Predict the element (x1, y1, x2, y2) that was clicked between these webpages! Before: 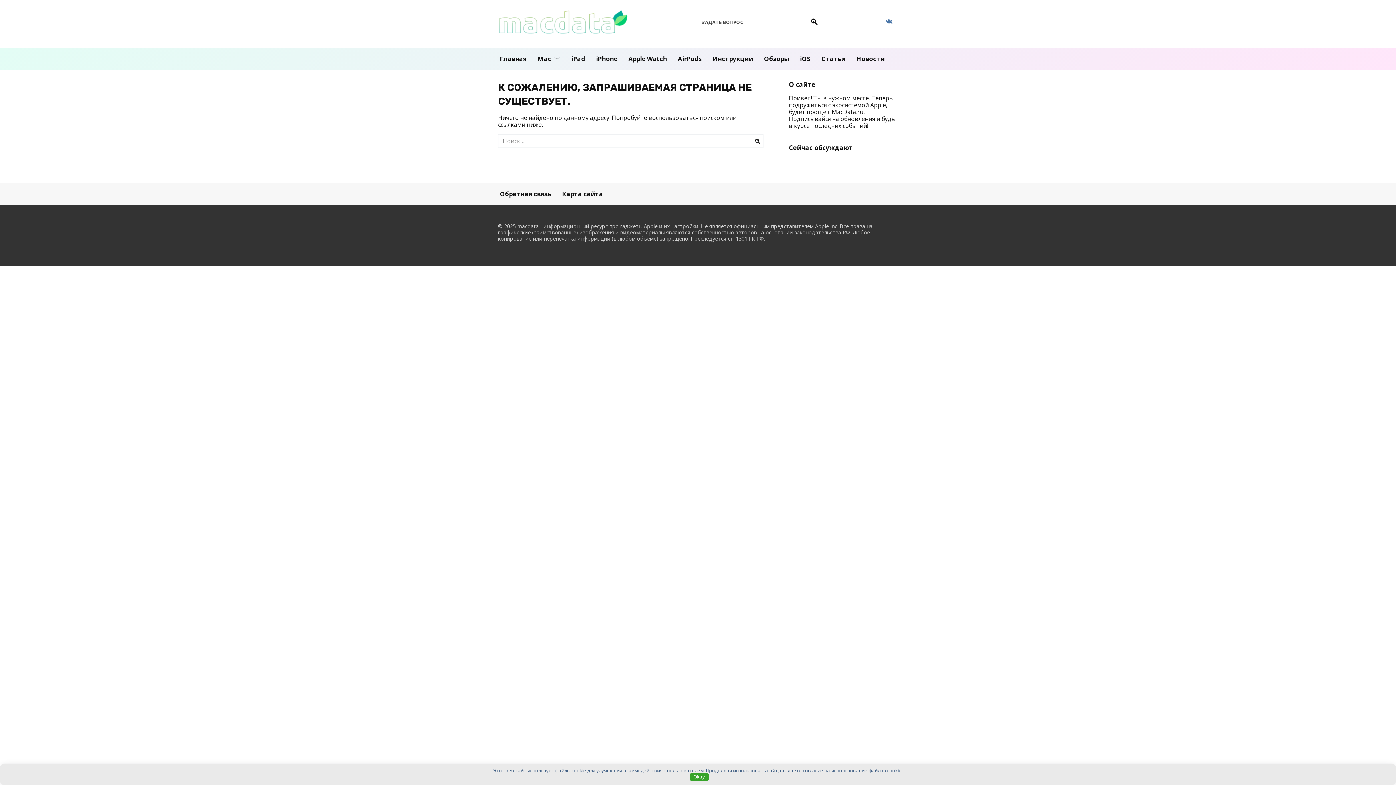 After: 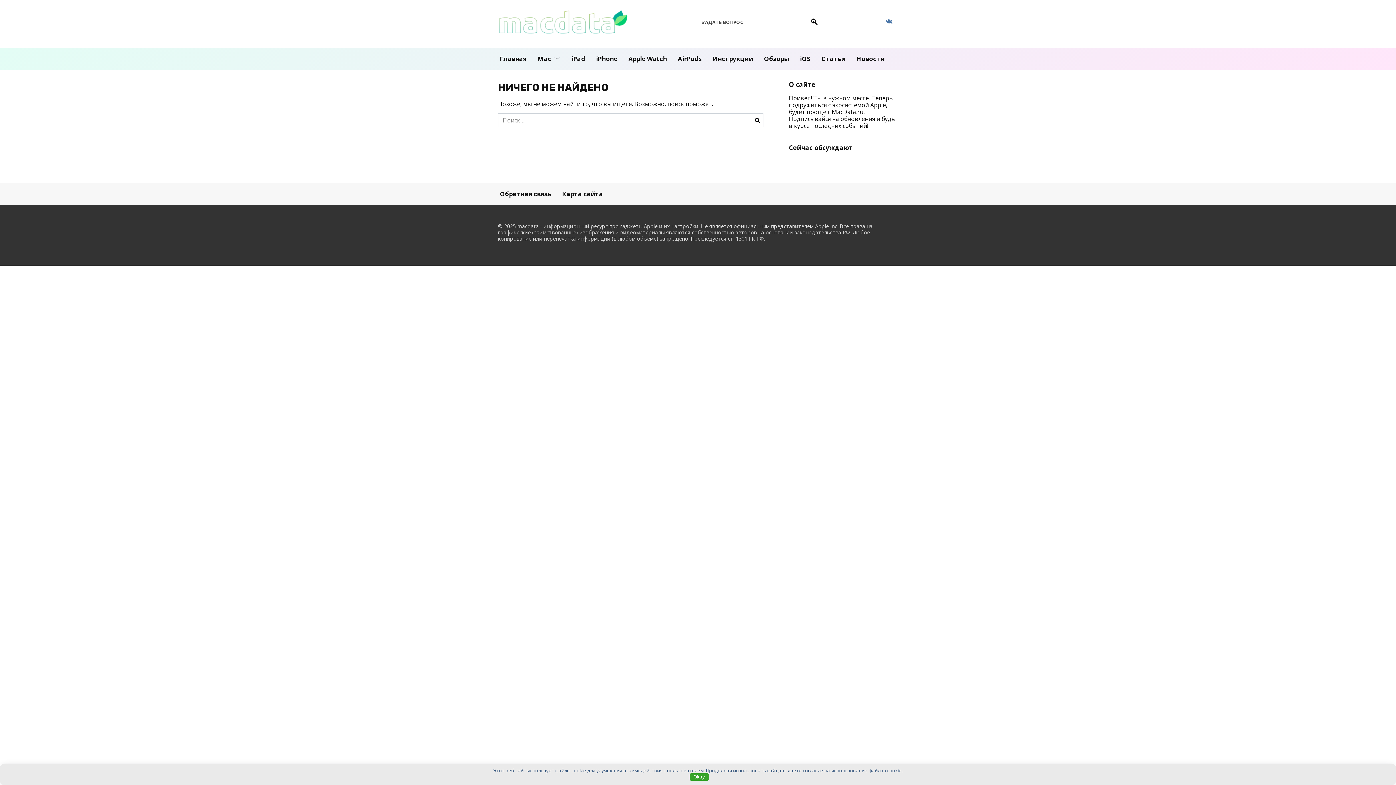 Action: label: Mac bbox: (532, 48, 566, 69)